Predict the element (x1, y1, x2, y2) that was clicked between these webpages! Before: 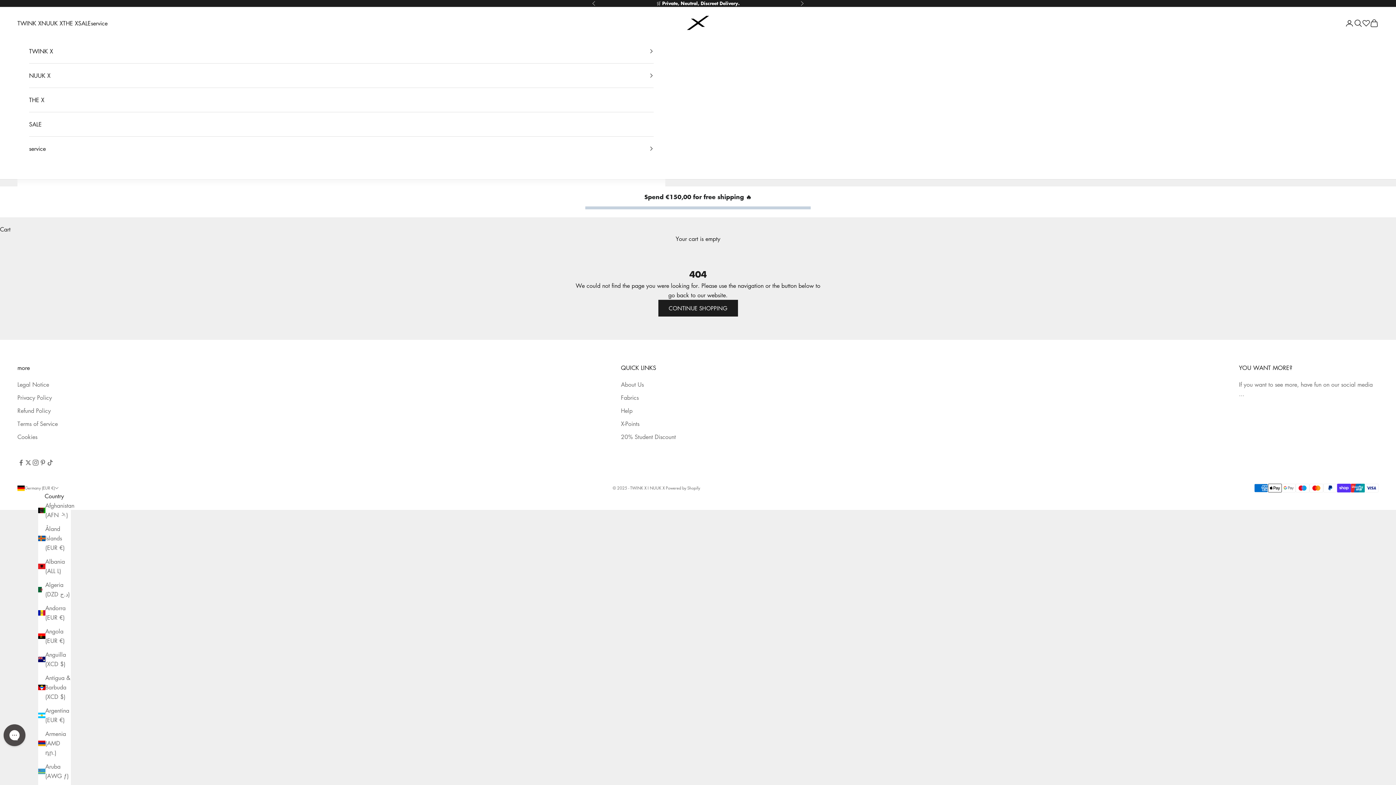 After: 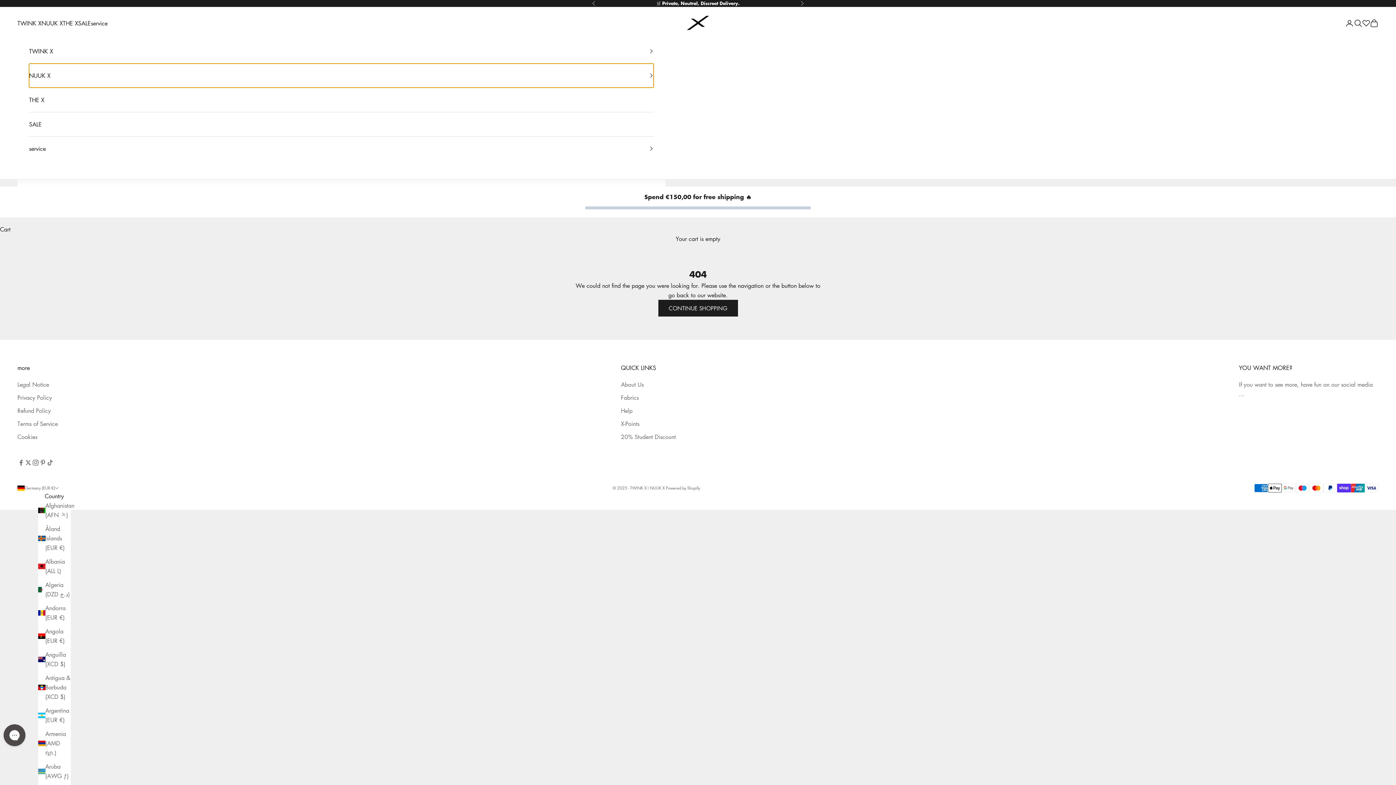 Action: bbox: (29, 63, 653, 87) label: NUUK X